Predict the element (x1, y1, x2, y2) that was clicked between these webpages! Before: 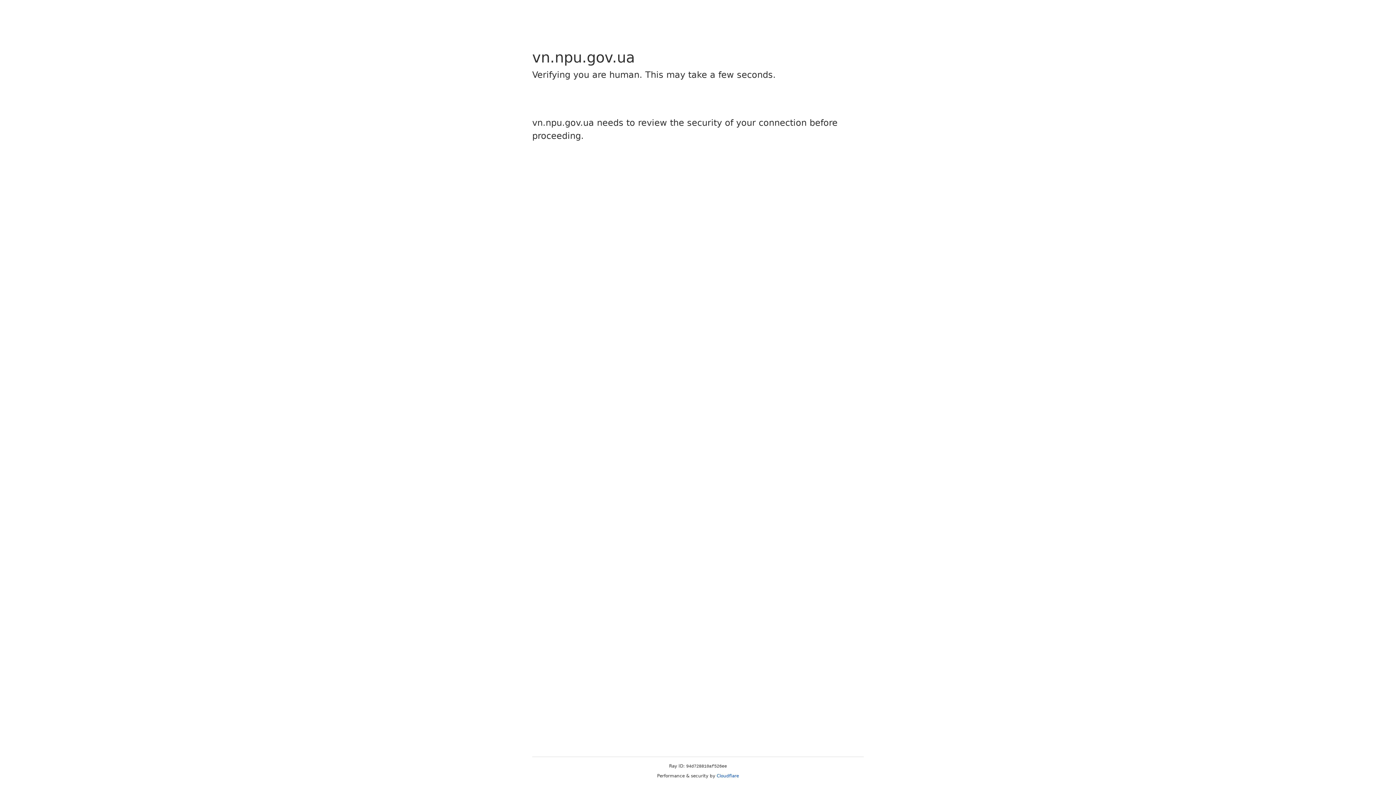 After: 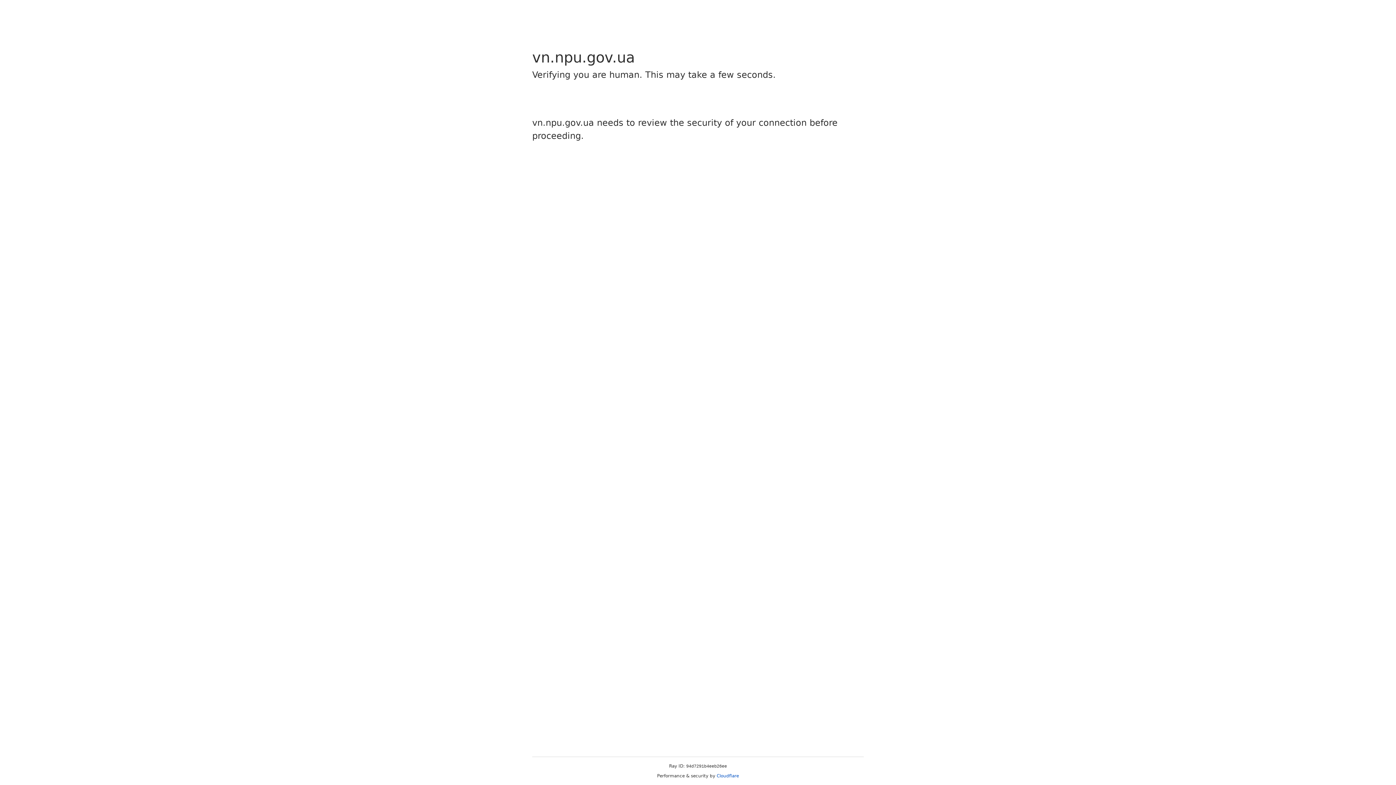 Action: label: Cloudflare bbox: (716, 773, 739, 778)